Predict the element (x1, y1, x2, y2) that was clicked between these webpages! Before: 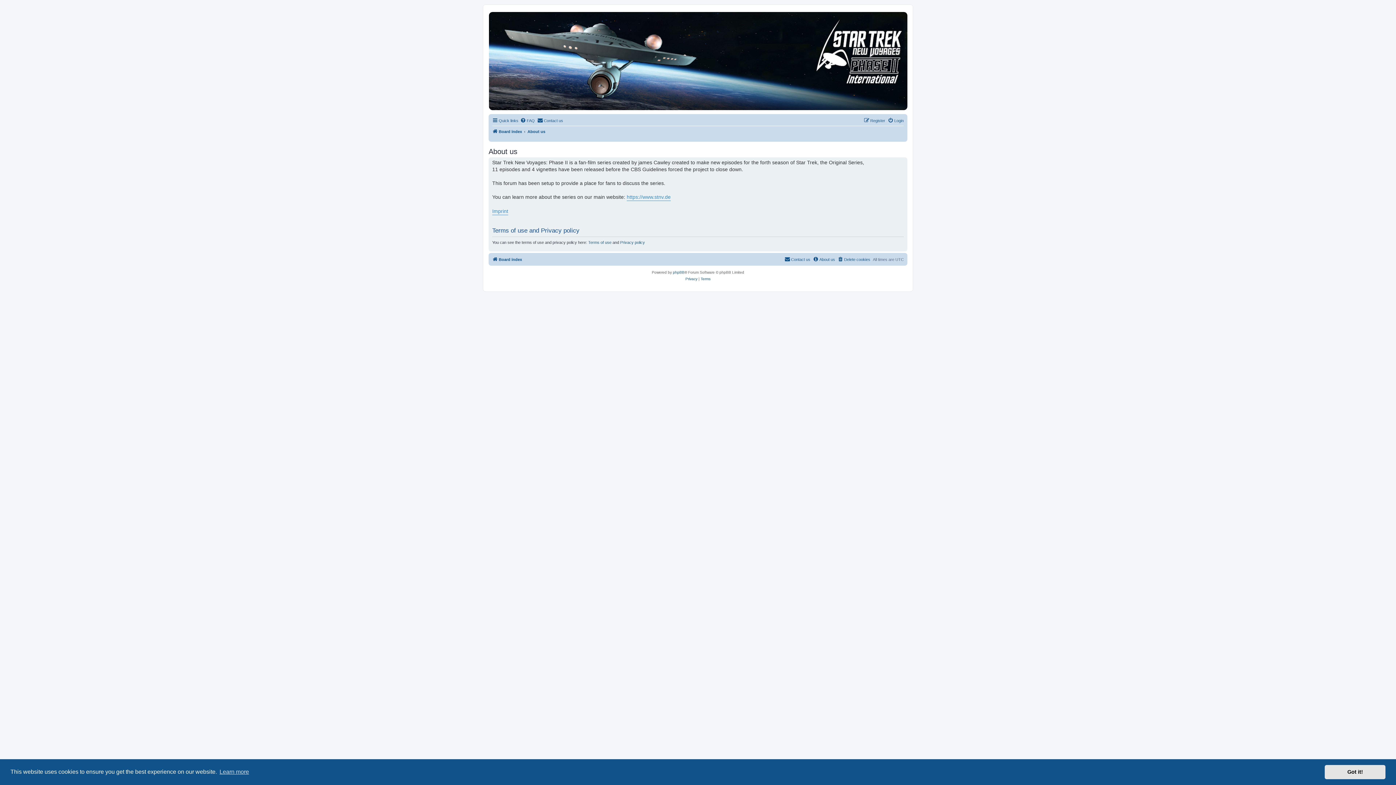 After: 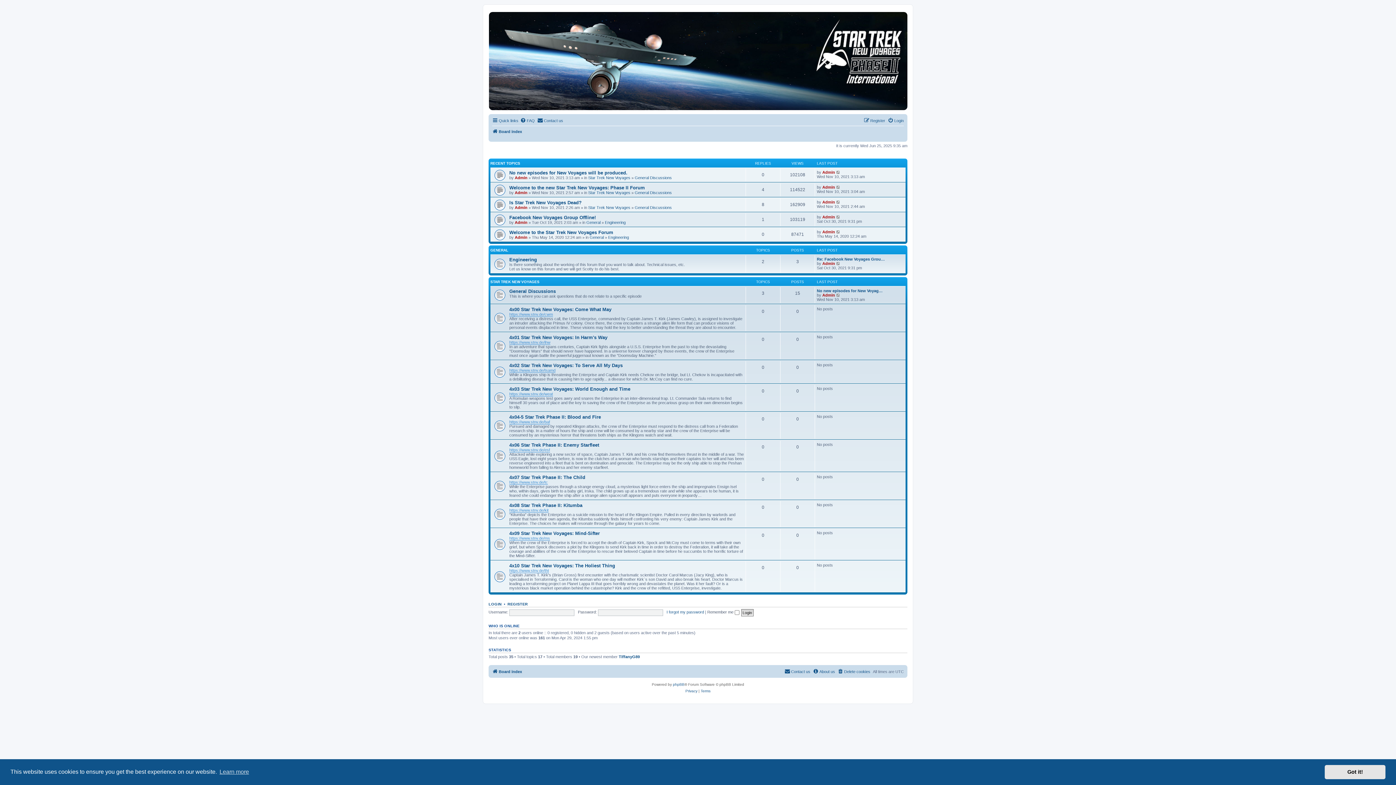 Action: label: Board index bbox: (492, 127, 522, 136)